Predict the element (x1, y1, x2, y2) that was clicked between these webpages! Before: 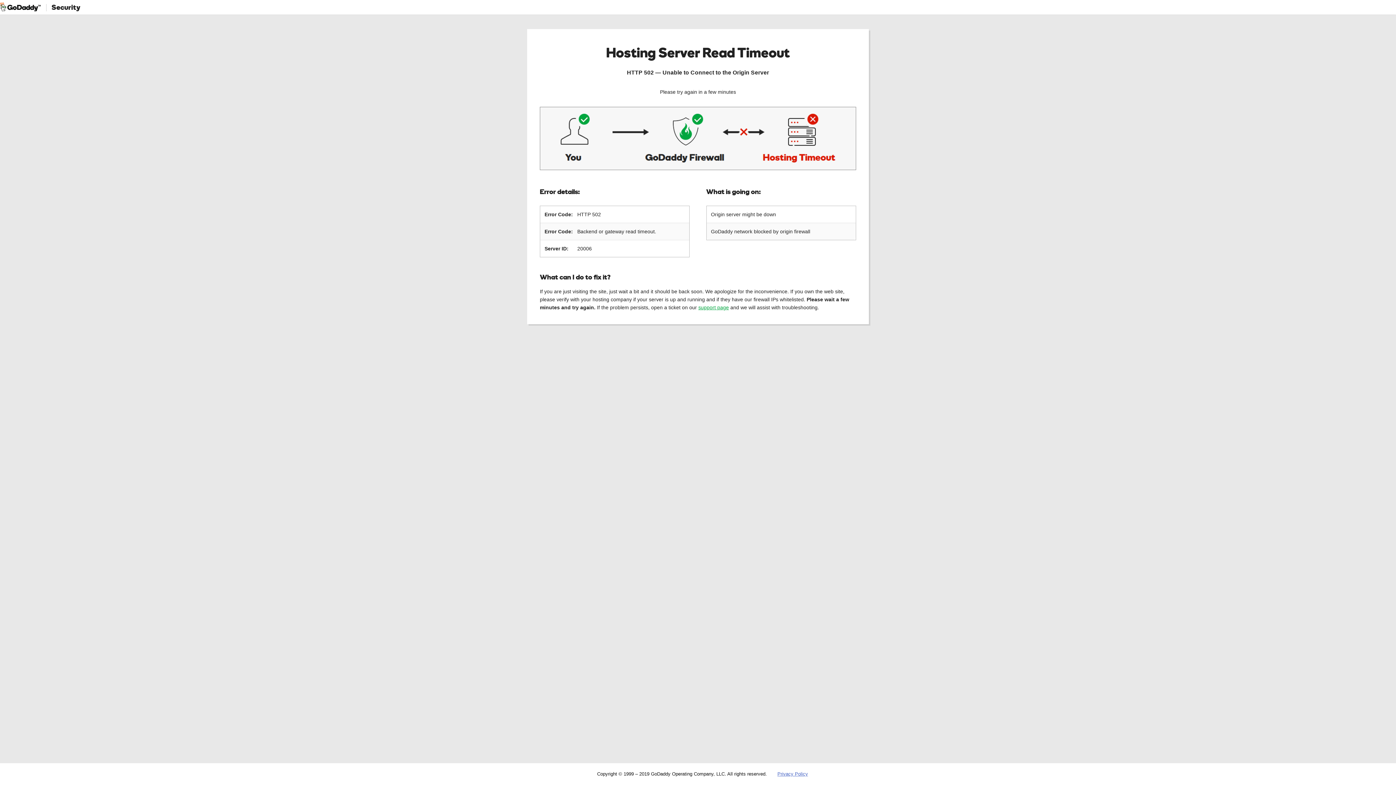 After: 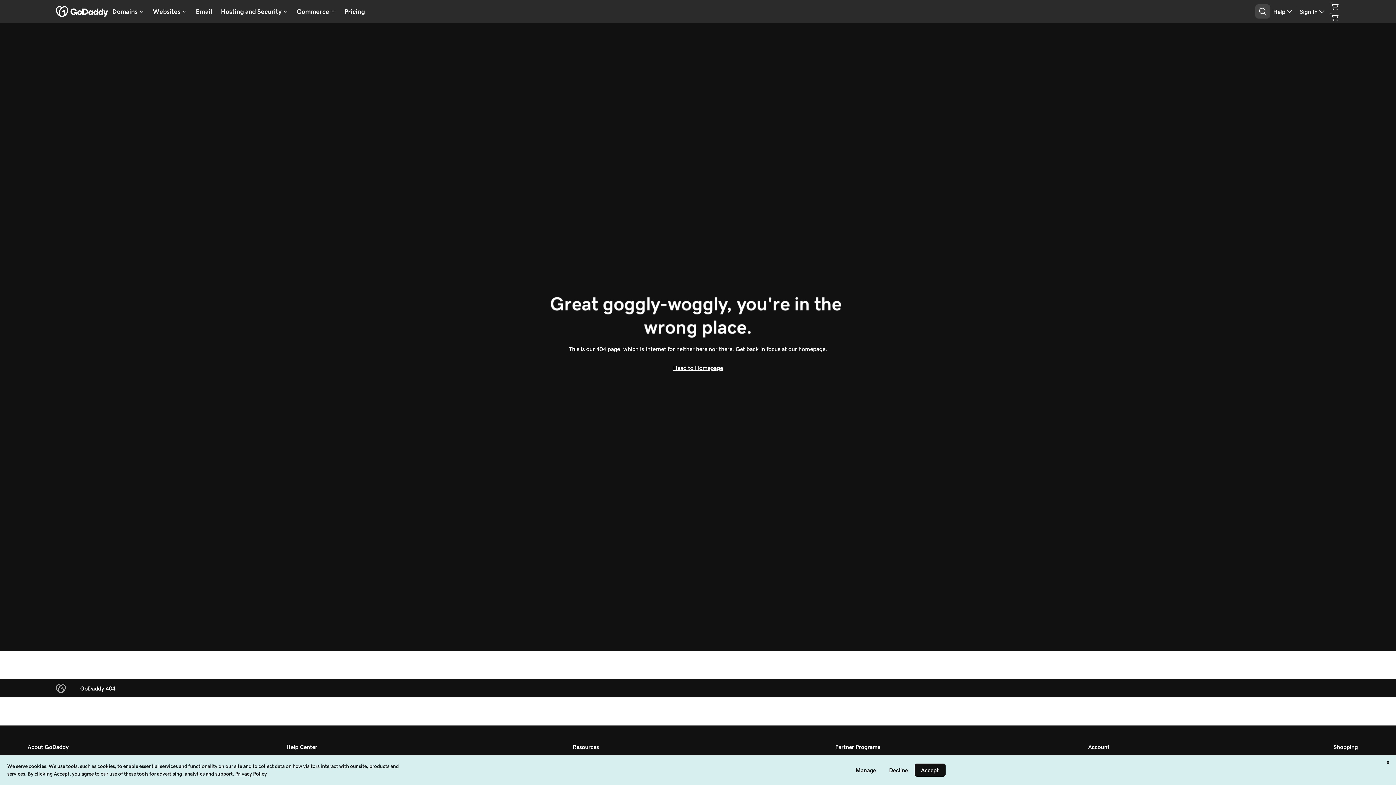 Action: bbox: (777, 771, 808, 777) label: Privacy Policy